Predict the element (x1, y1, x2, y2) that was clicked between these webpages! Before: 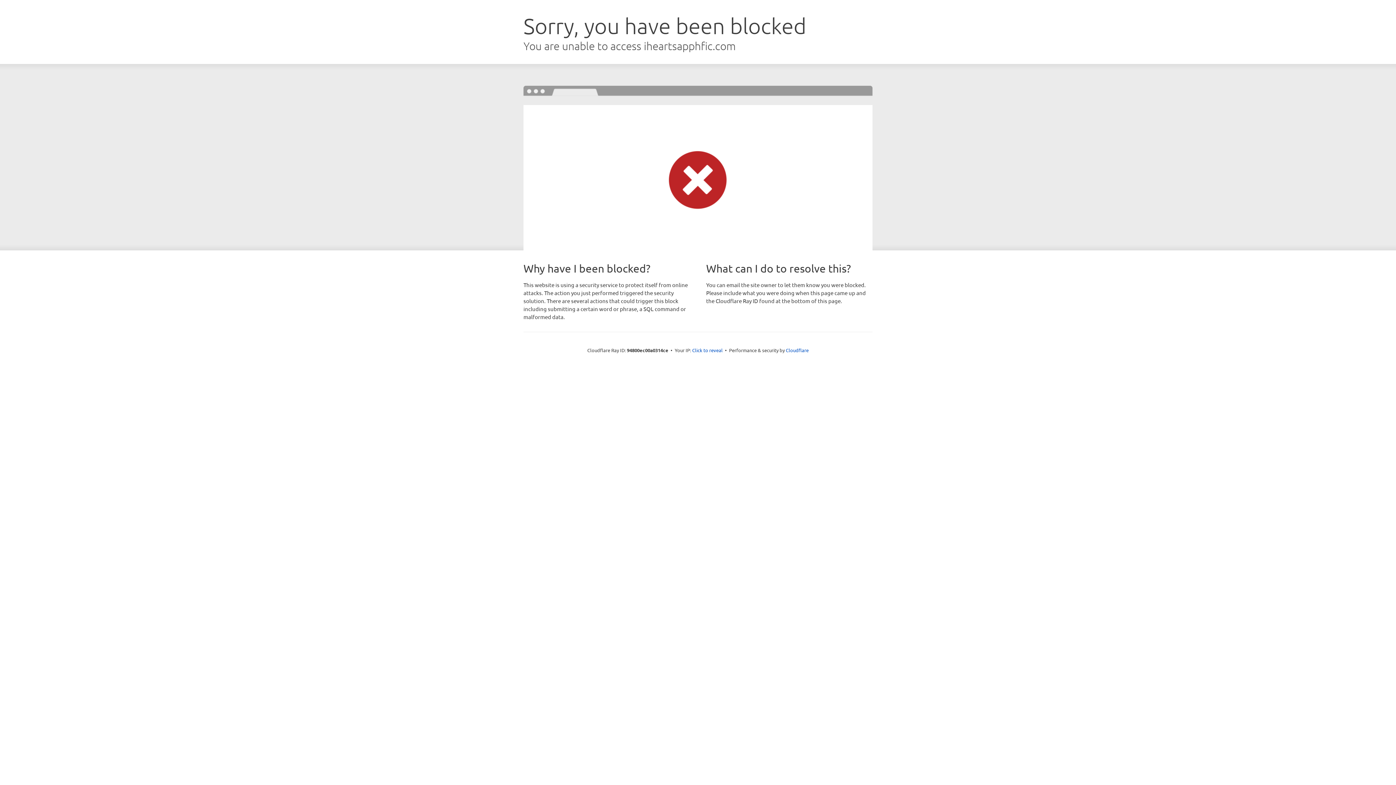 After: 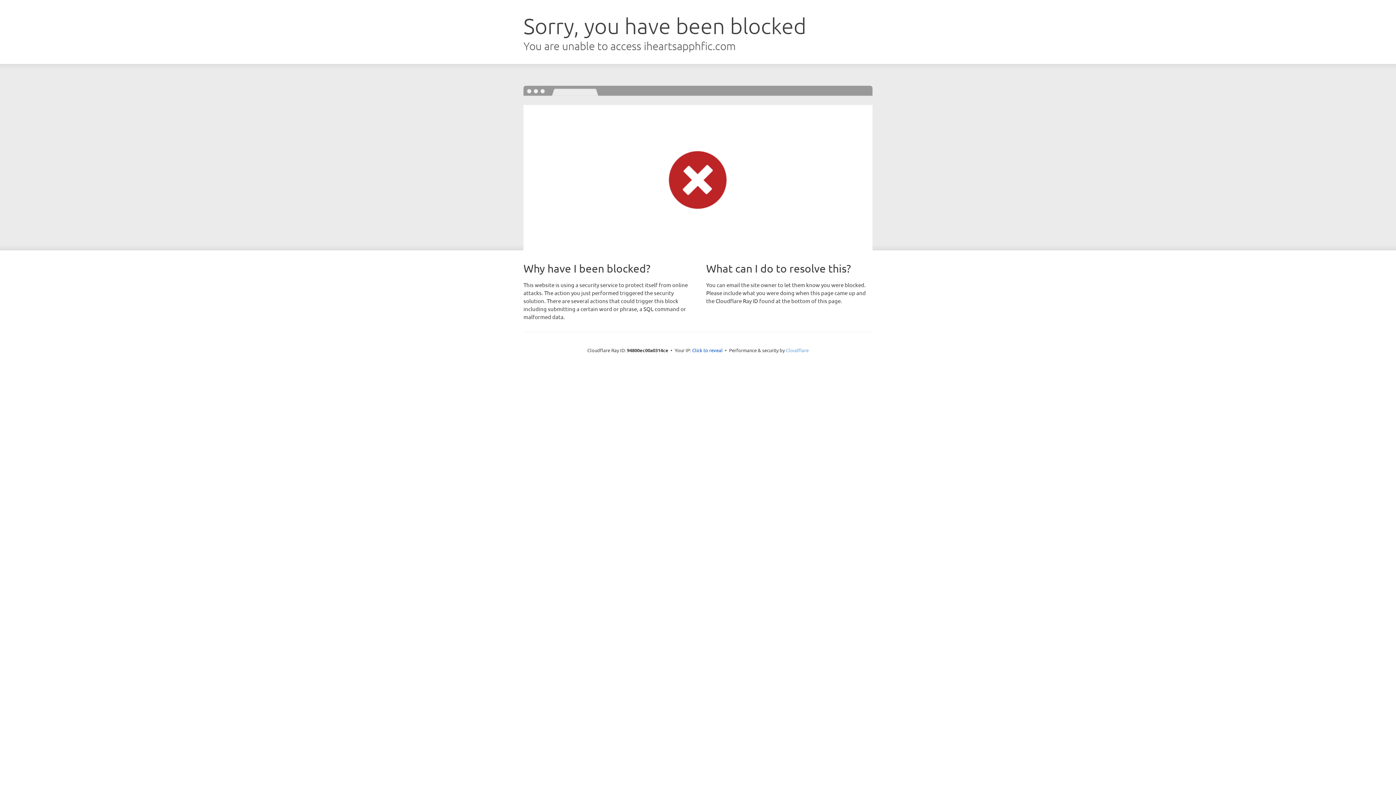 Action: label: Cloudflare bbox: (786, 347, 808, 353)